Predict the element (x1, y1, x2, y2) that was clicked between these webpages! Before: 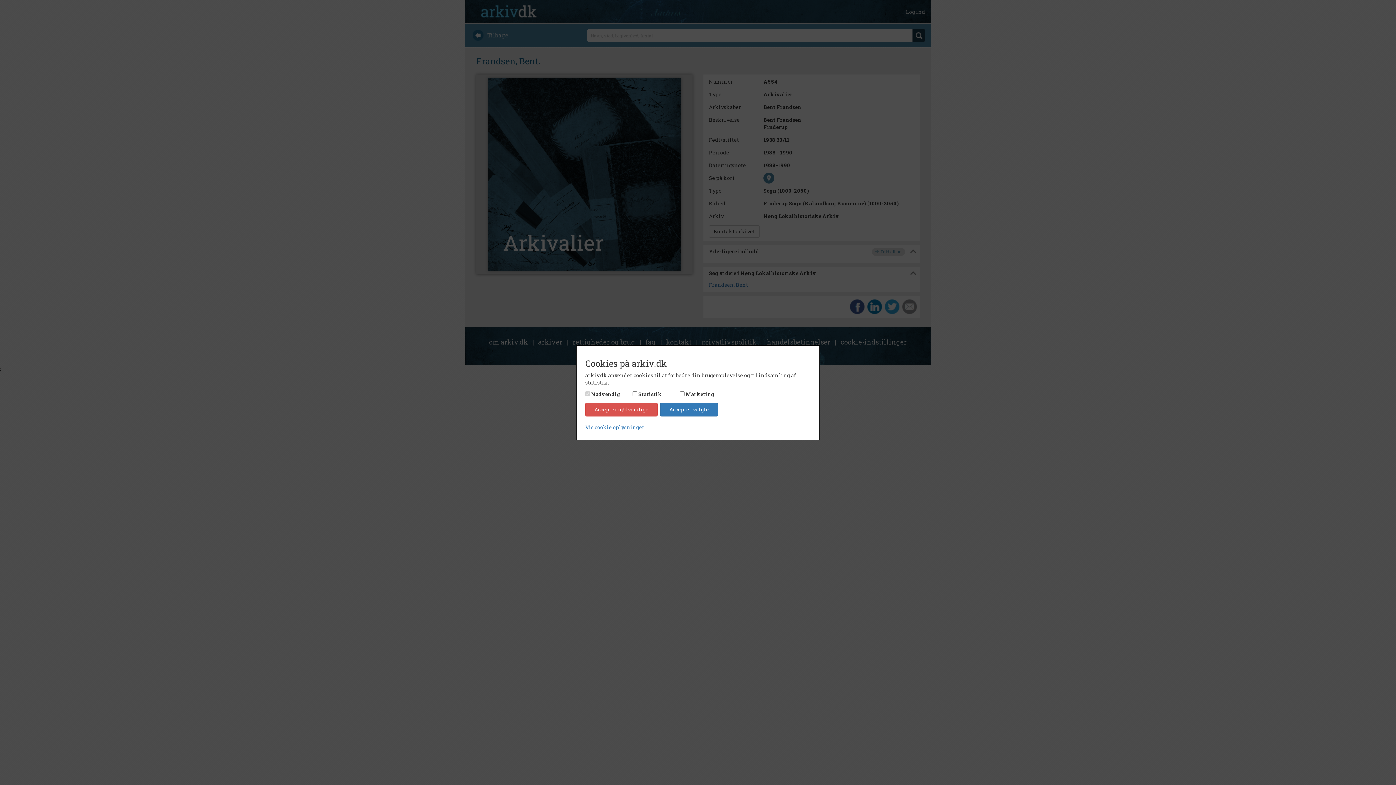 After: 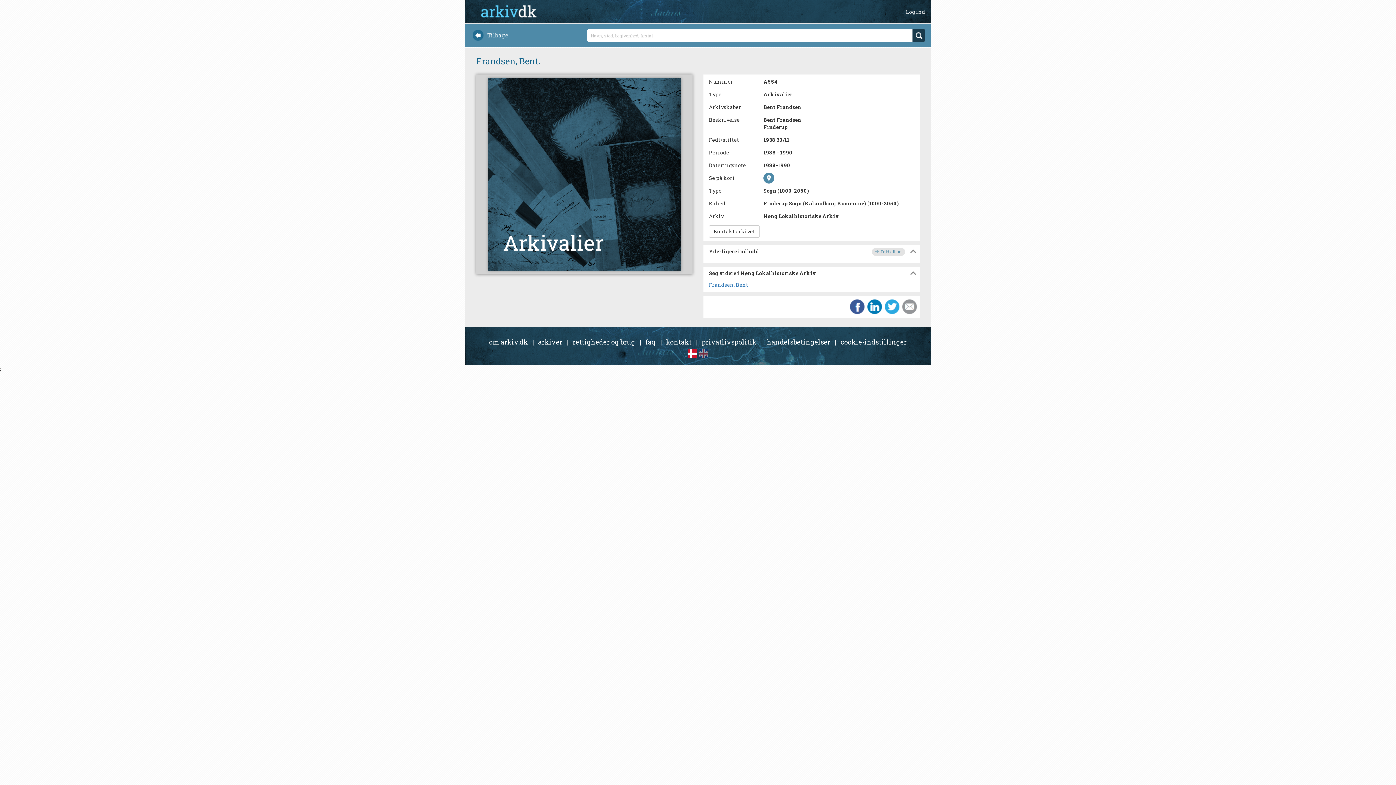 Action: bbox: (585, 402, 657, 416) label: Accepter nødvendige